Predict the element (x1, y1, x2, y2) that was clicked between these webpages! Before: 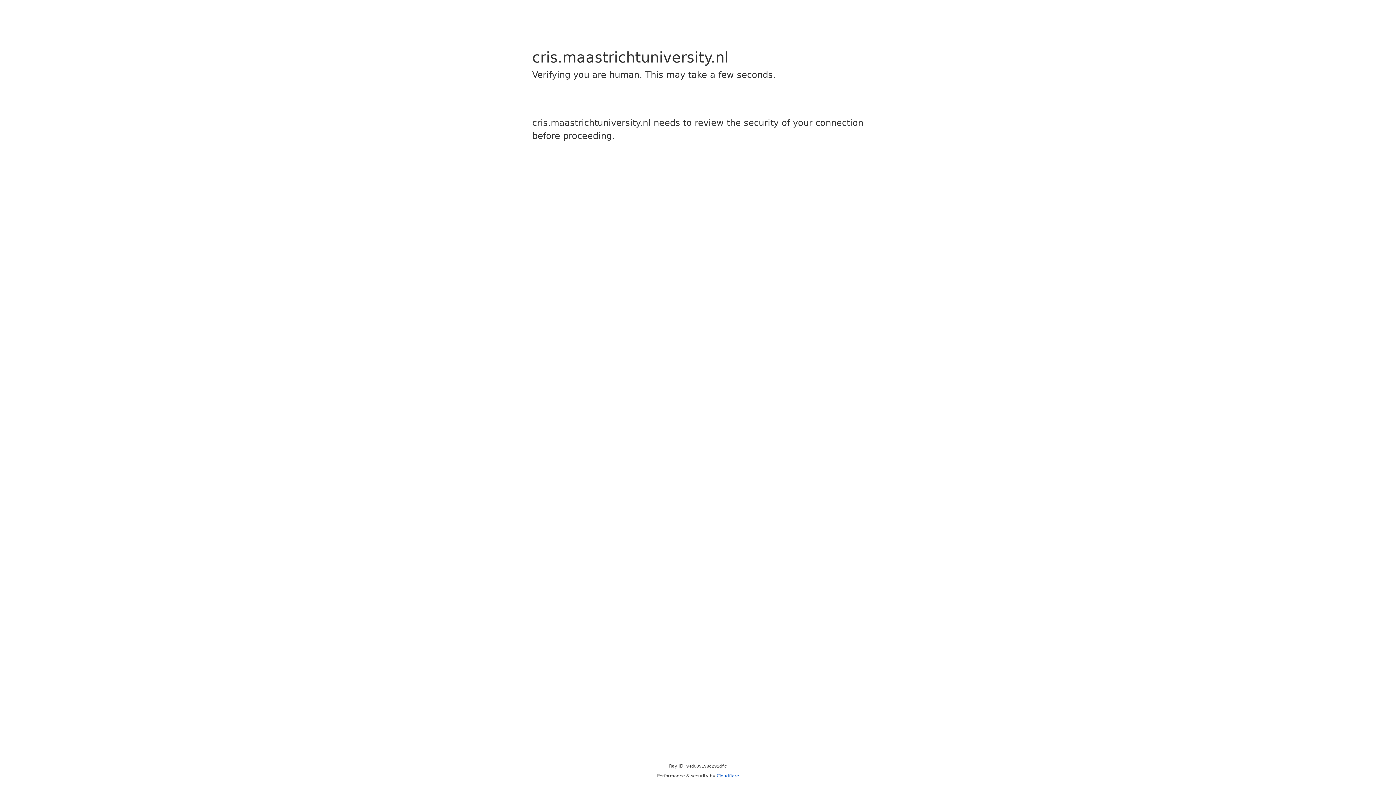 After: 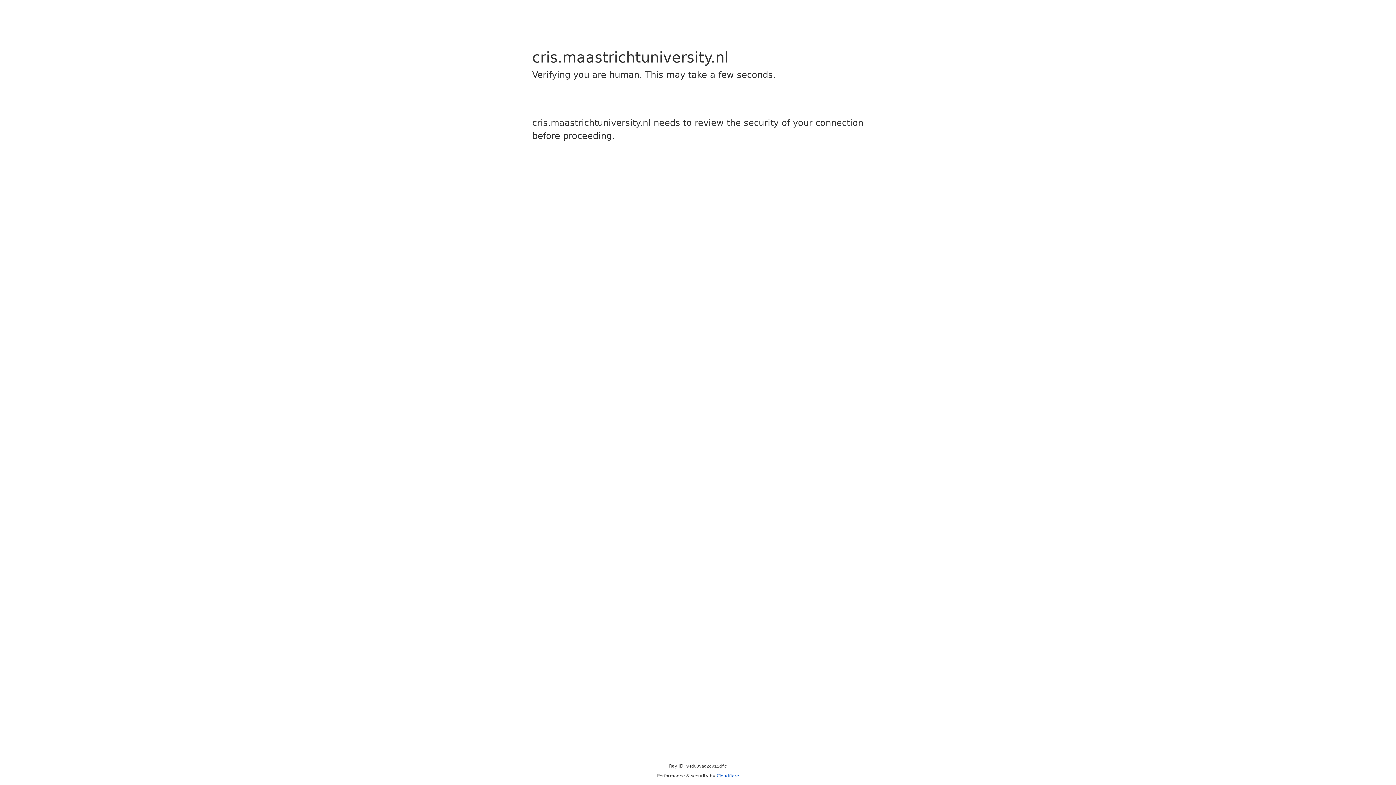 Action: bbox: (716, 773, 739, 778) label: Cloudflare